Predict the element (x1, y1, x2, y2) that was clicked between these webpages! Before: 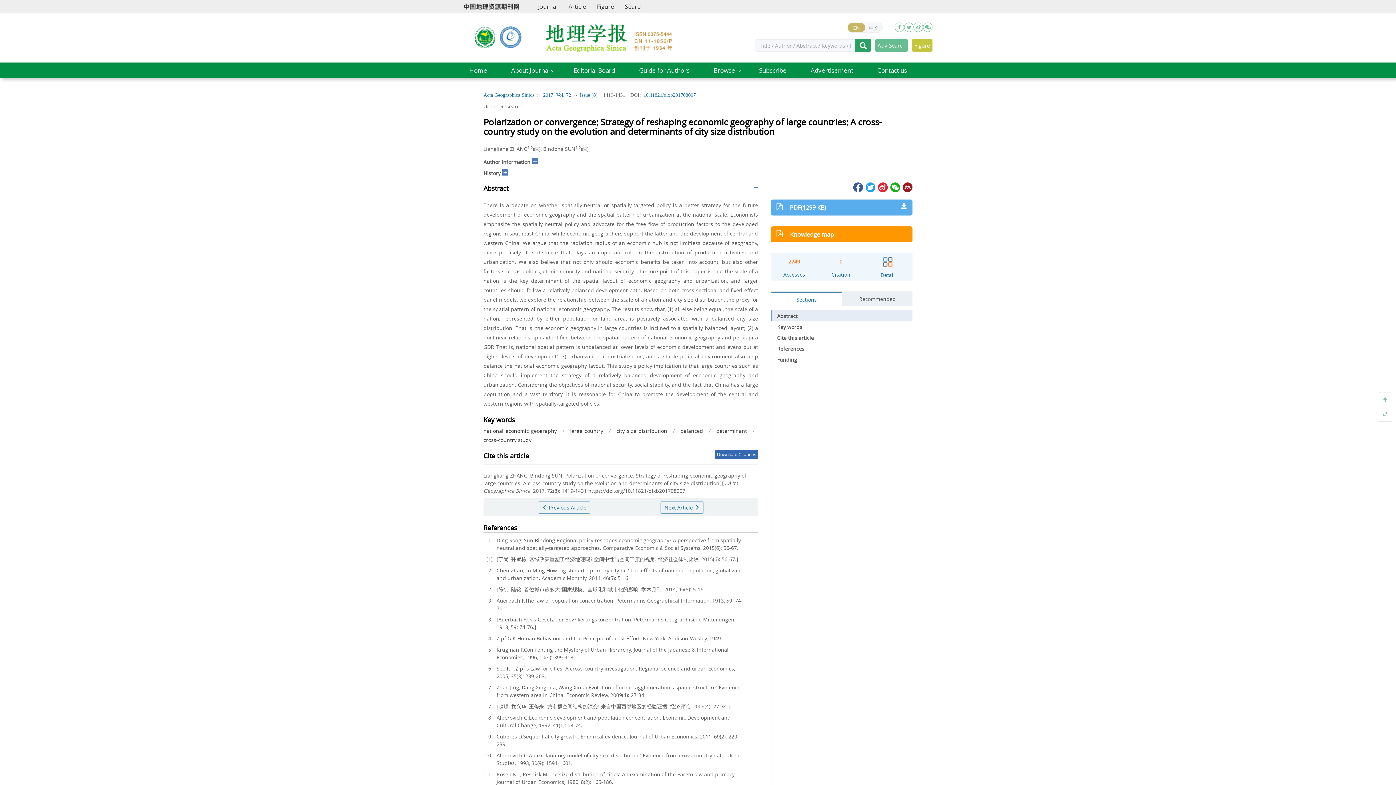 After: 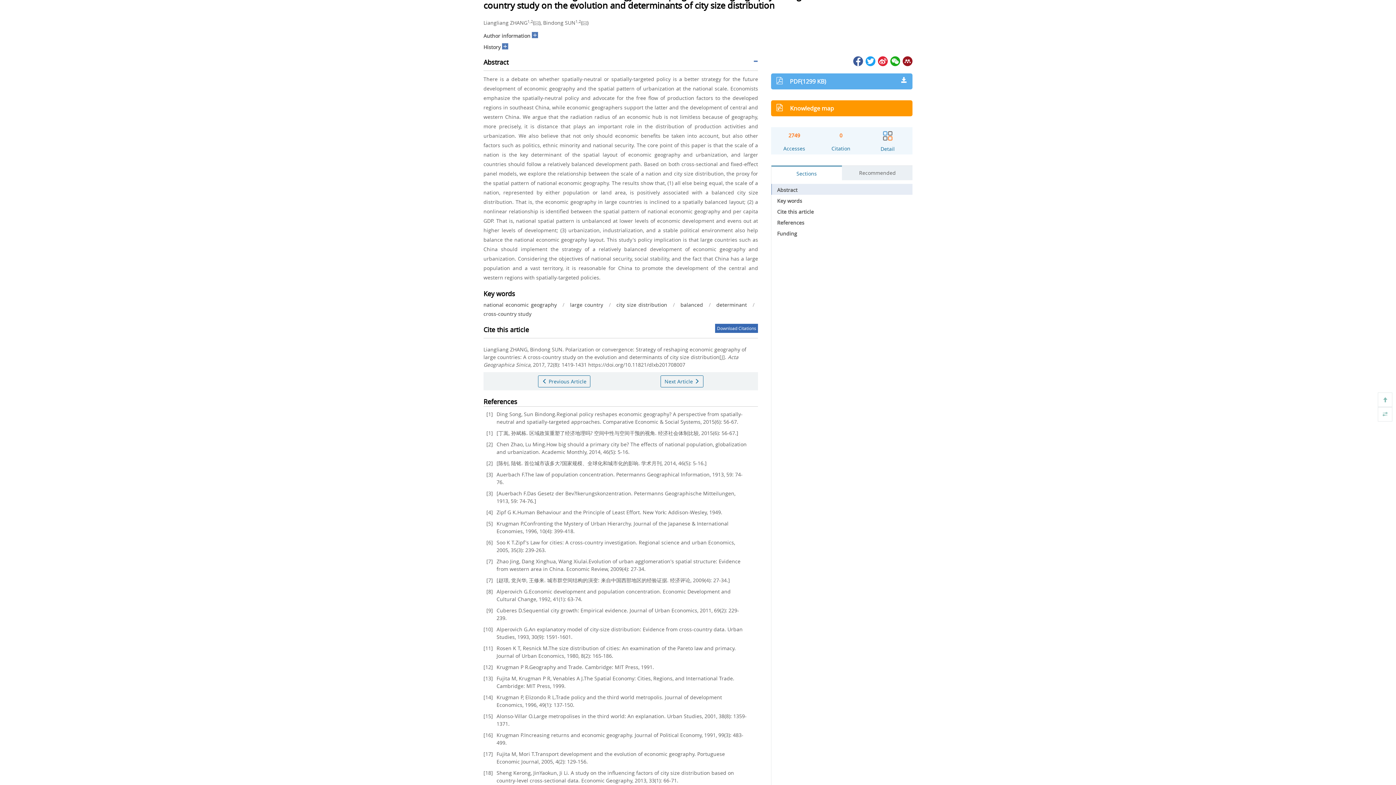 Action: bbox: (777, 312, 797, 319) label: Abstract